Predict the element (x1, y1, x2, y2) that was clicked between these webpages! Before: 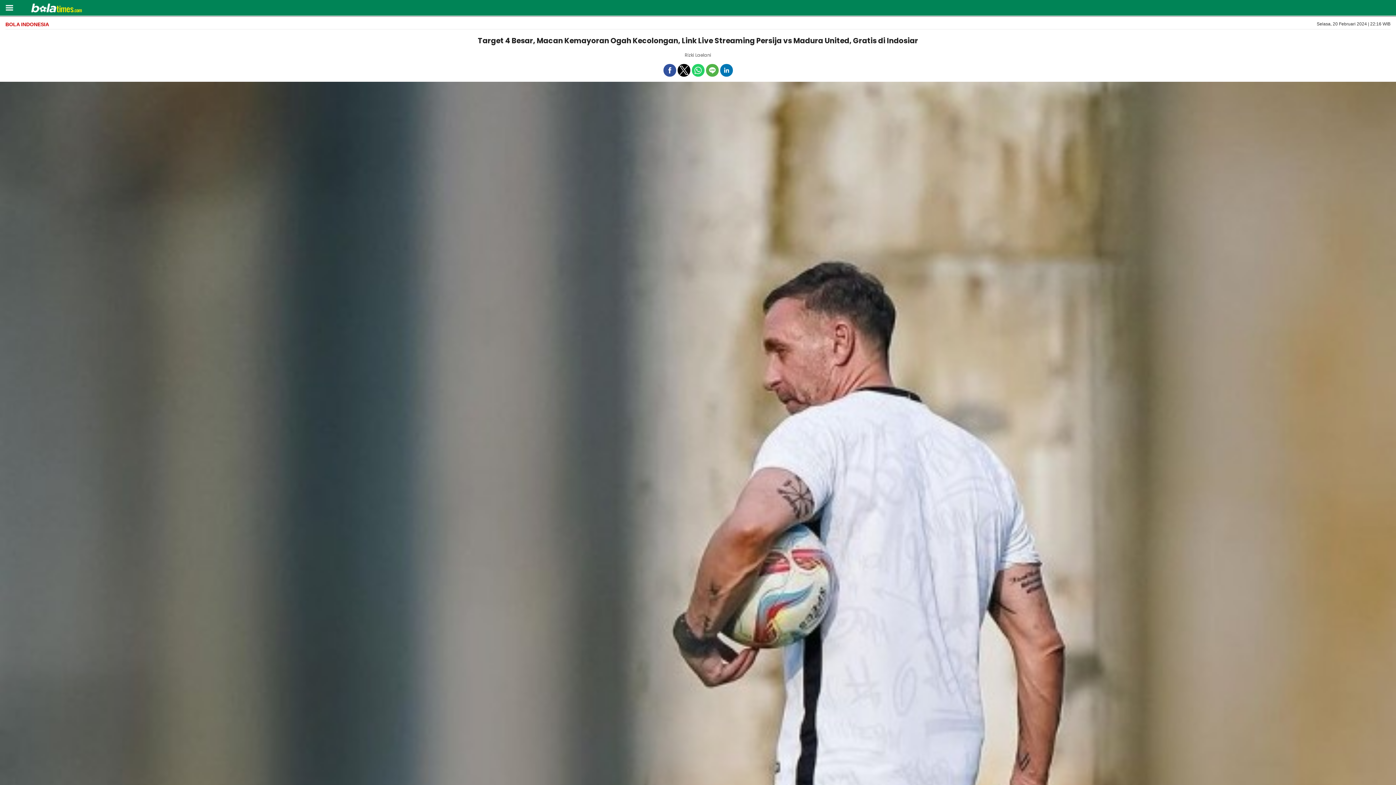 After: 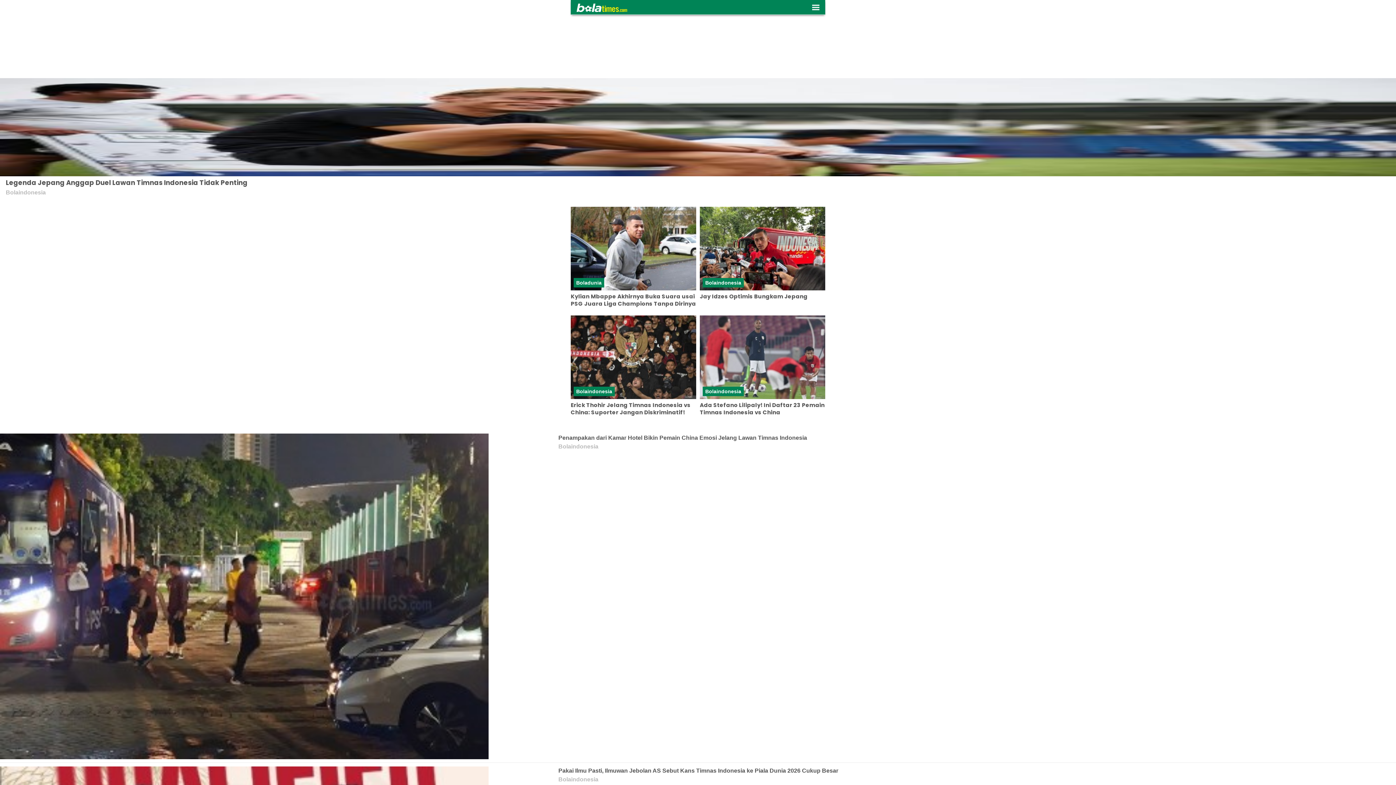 Action: label: bolatimes bbox: (31, 3, 81, 13)